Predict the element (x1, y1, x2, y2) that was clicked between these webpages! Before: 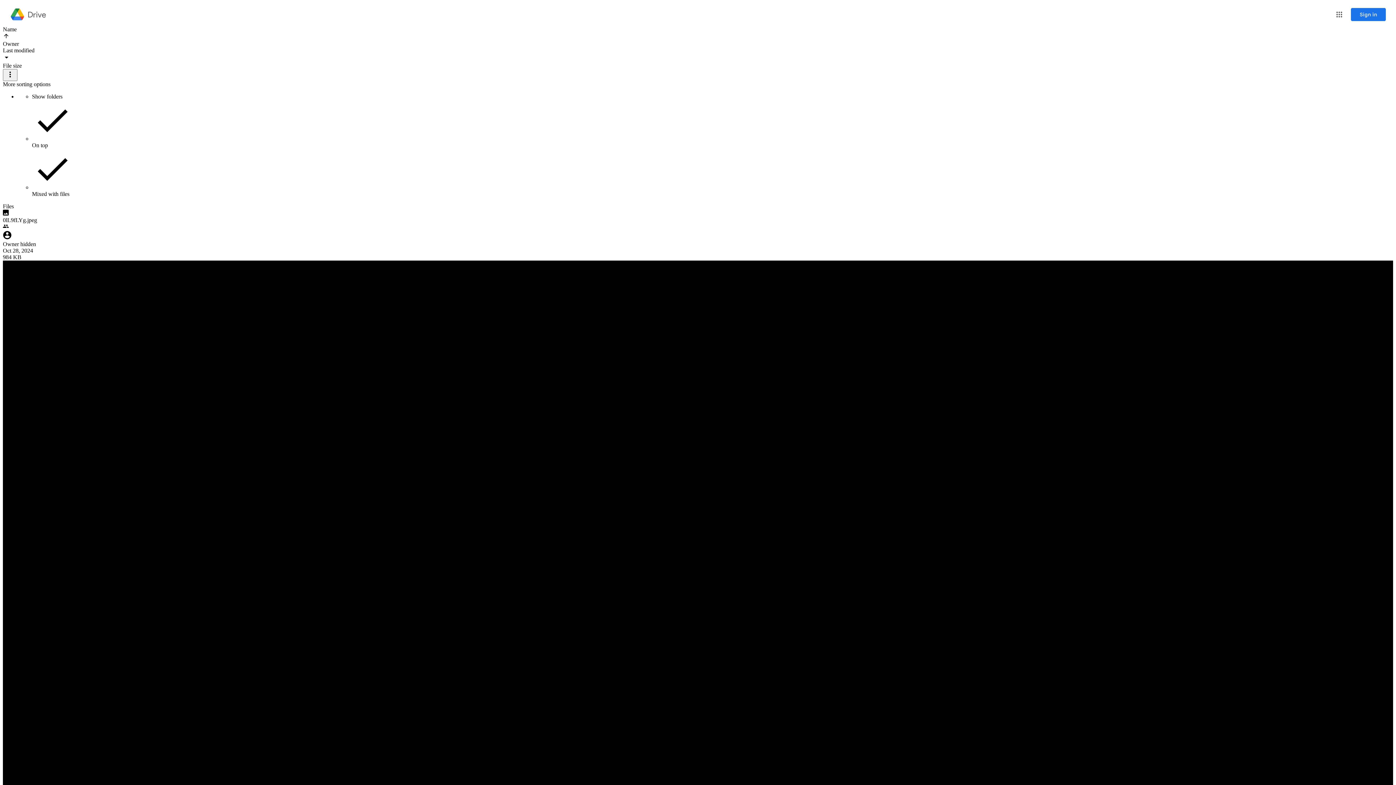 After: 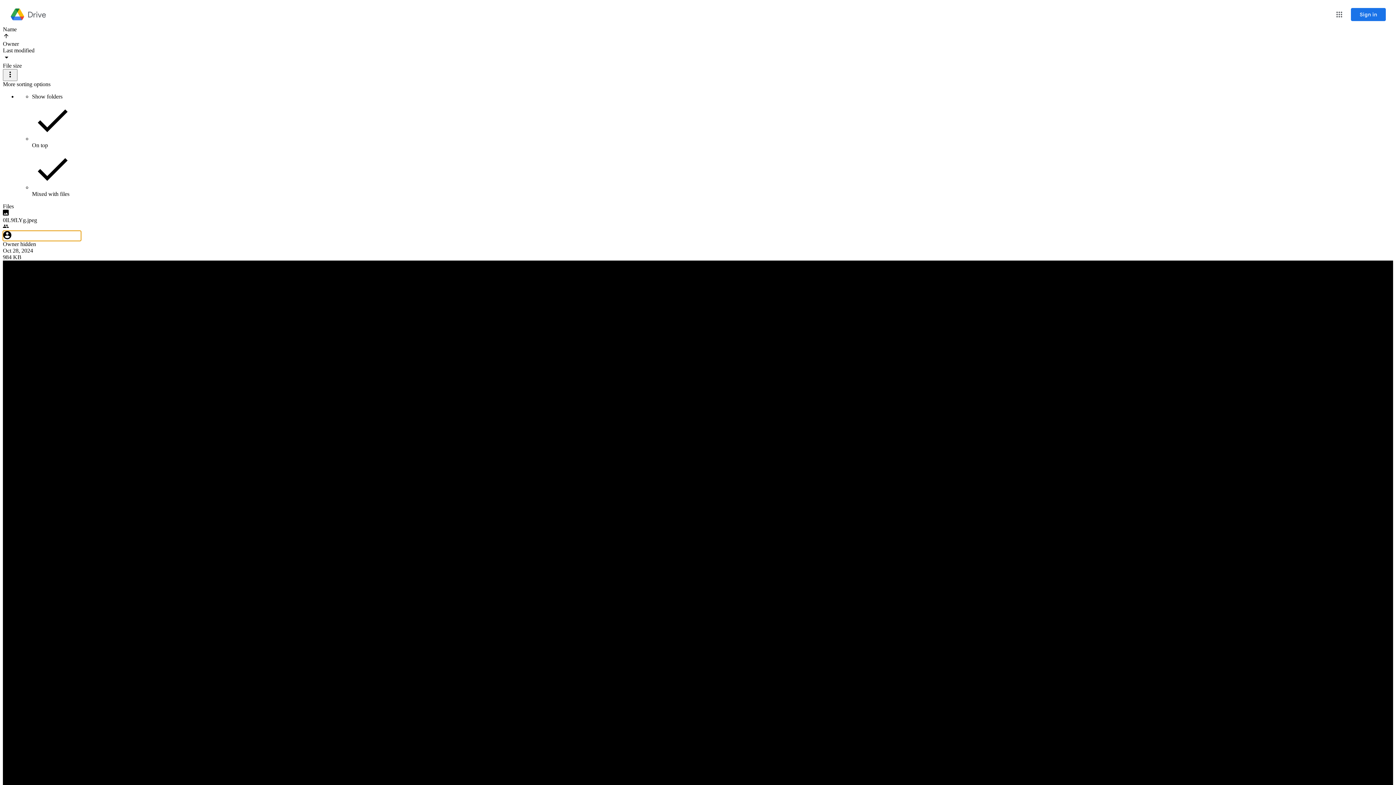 Action: label: Owner hidden bbox: (2, 241, 36, 247)